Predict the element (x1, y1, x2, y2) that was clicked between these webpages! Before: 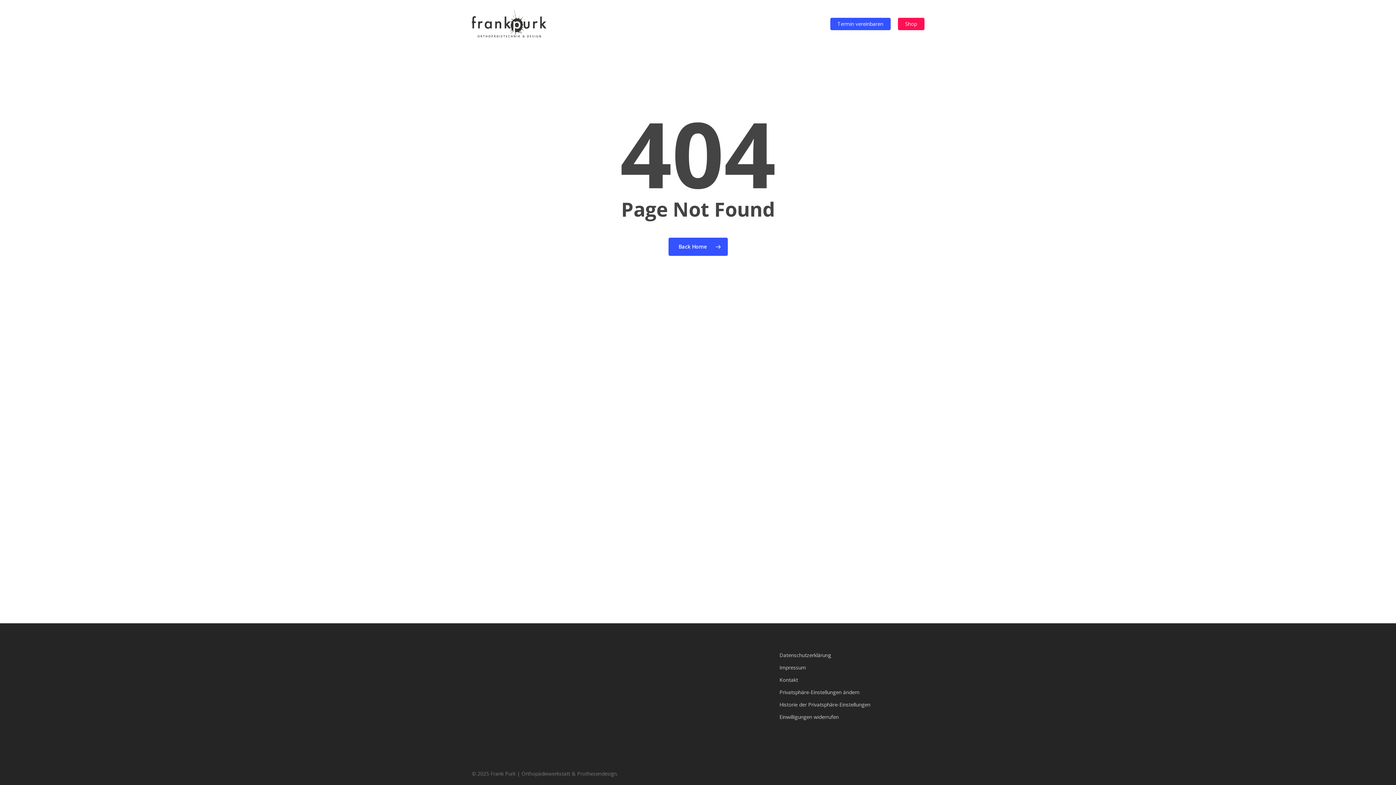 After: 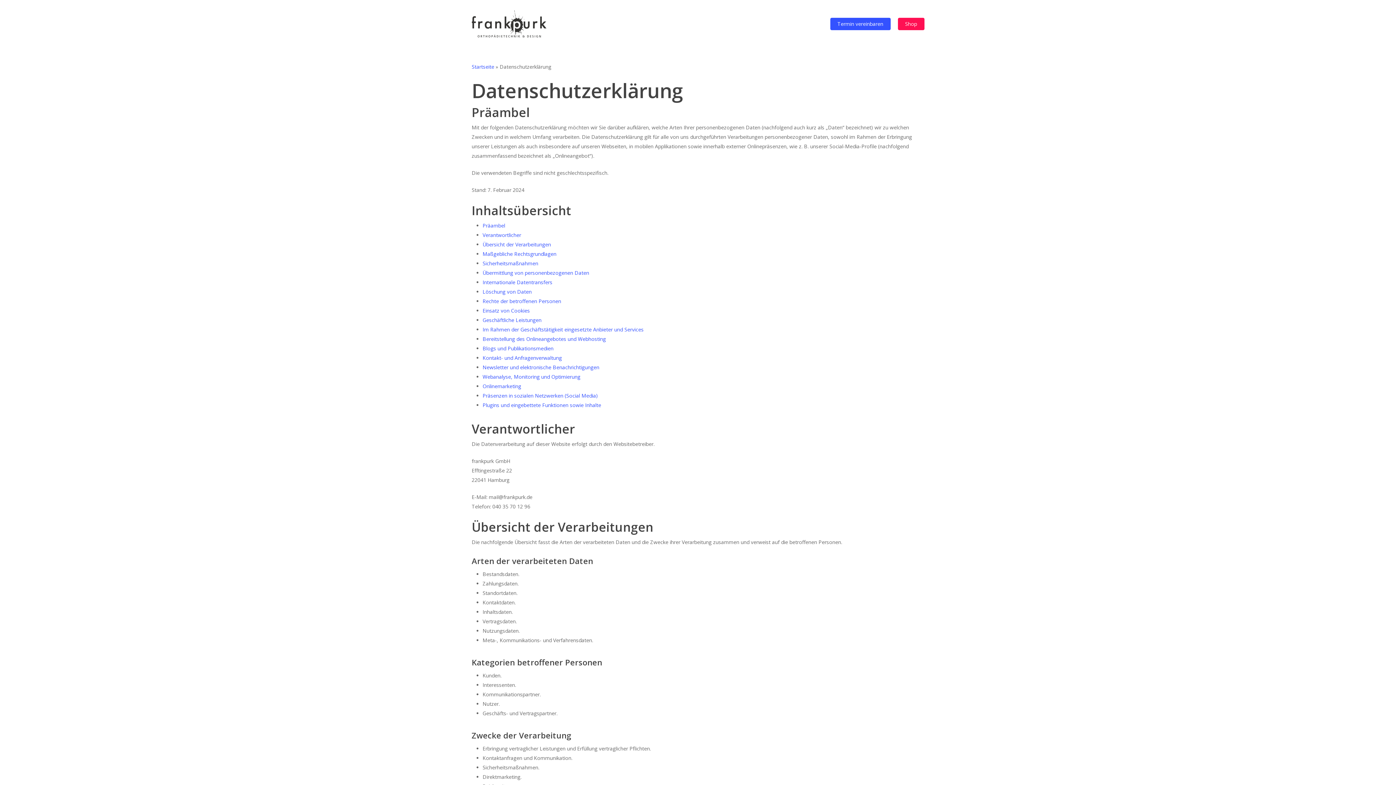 Action: label: Datenschutzerklärung bbox: (779, 650, 924, 660)